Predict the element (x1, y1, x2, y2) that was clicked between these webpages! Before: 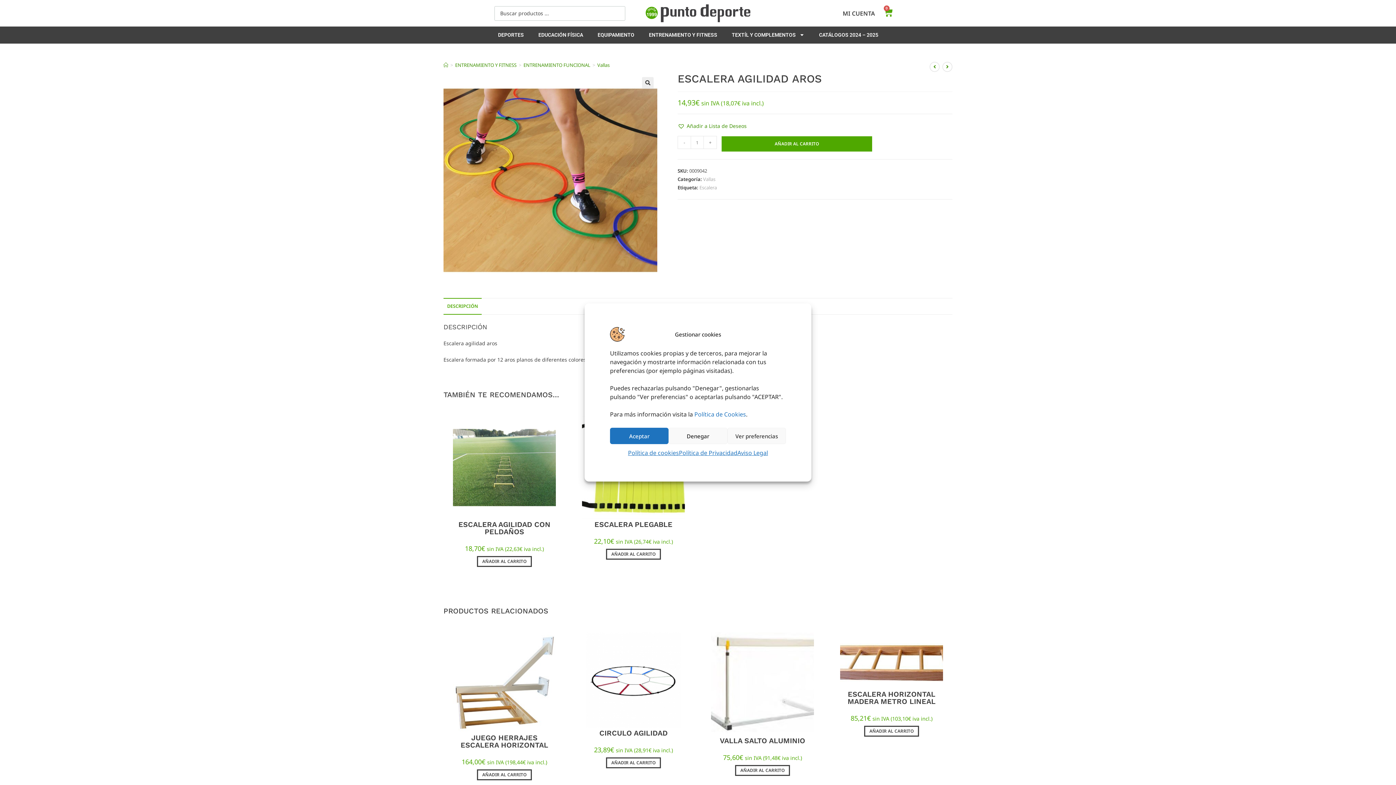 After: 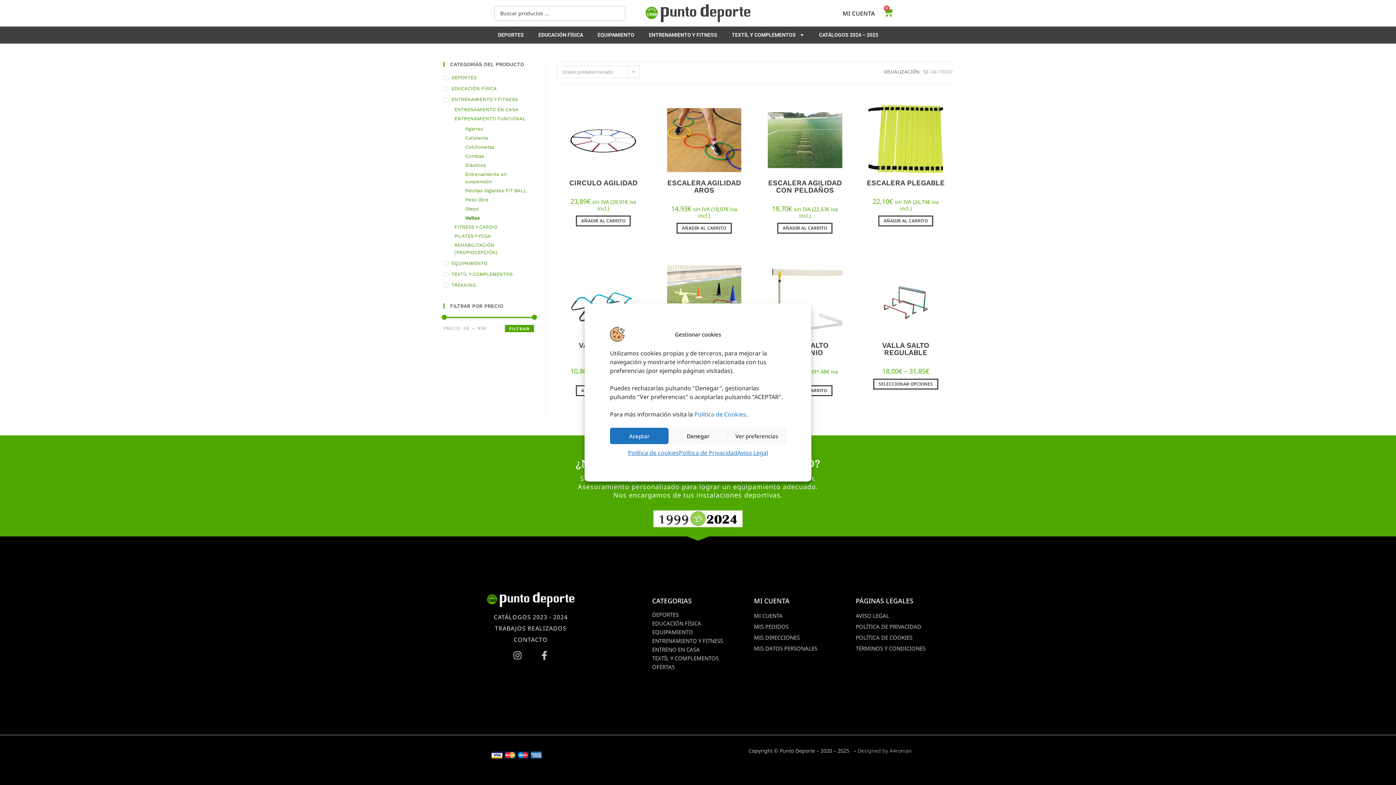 Action: bbox: (703, 176, 715, 182) label: Vallas